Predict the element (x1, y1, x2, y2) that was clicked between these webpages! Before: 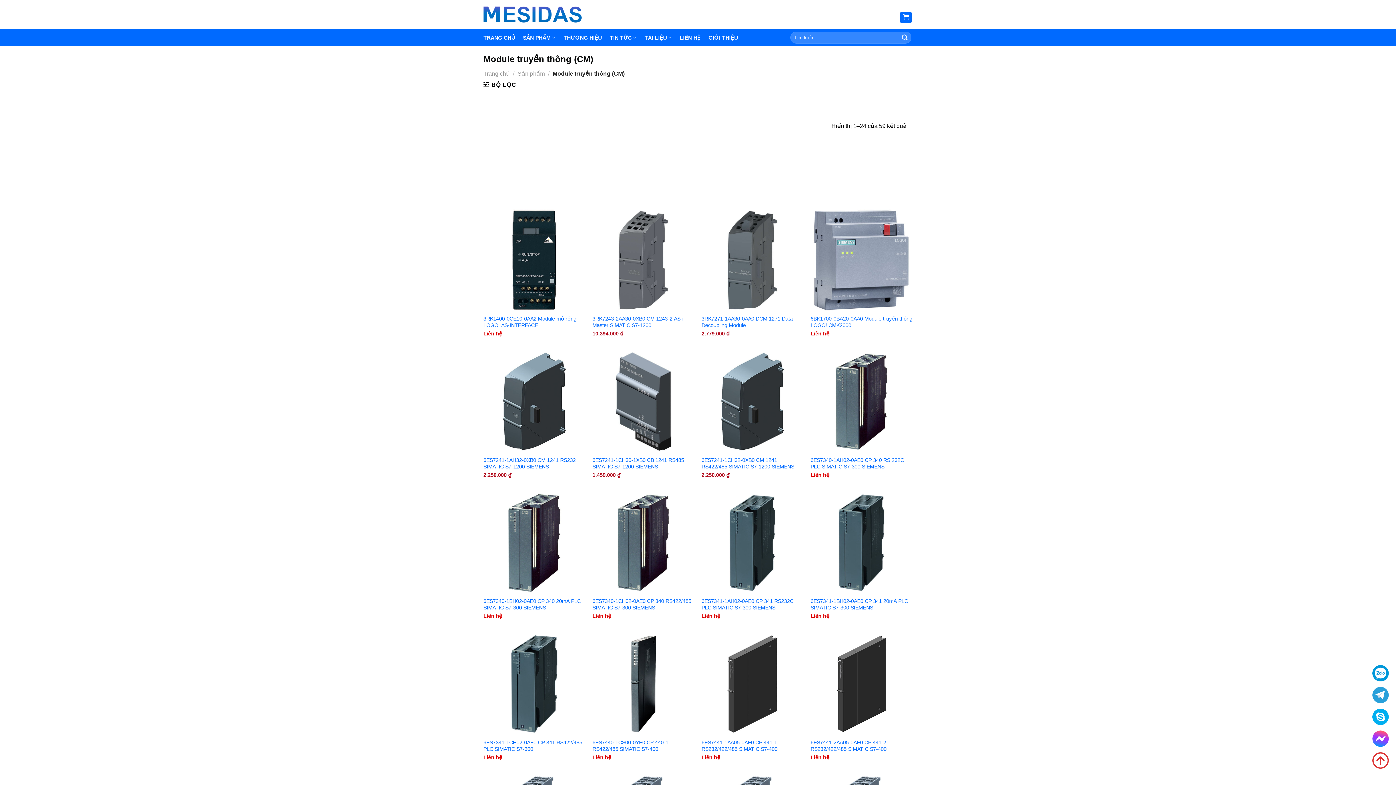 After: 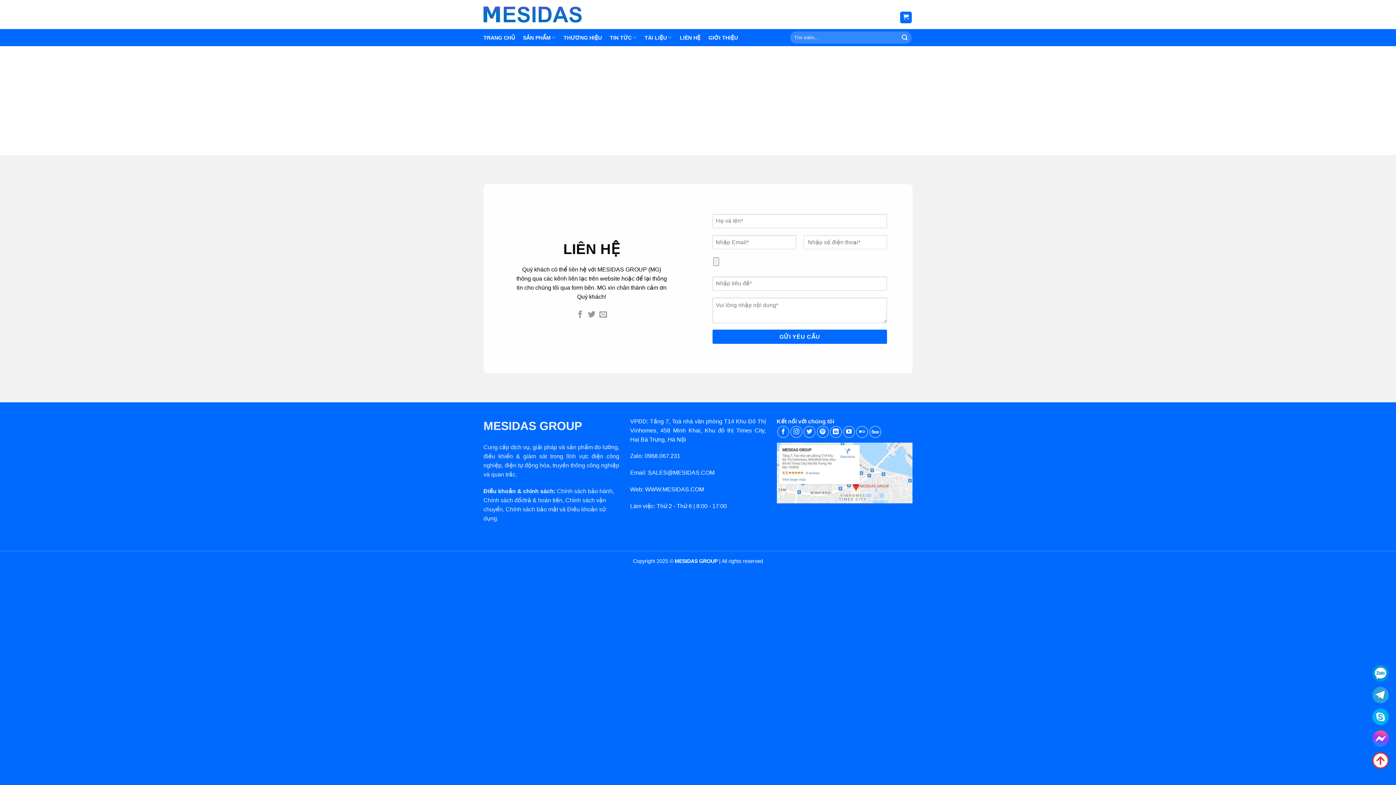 Action: bbox: (679, 31, 700, 44) label: LIÊN HỆ